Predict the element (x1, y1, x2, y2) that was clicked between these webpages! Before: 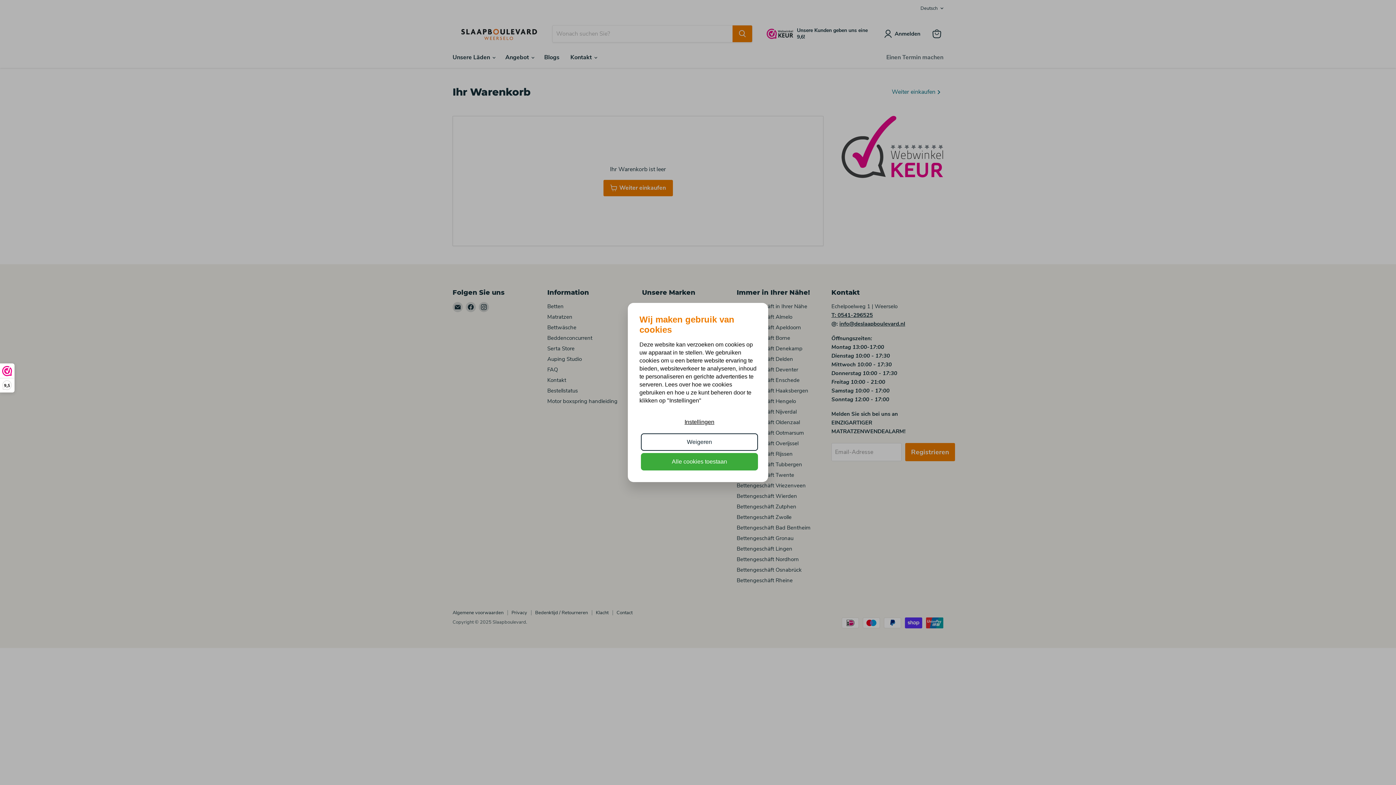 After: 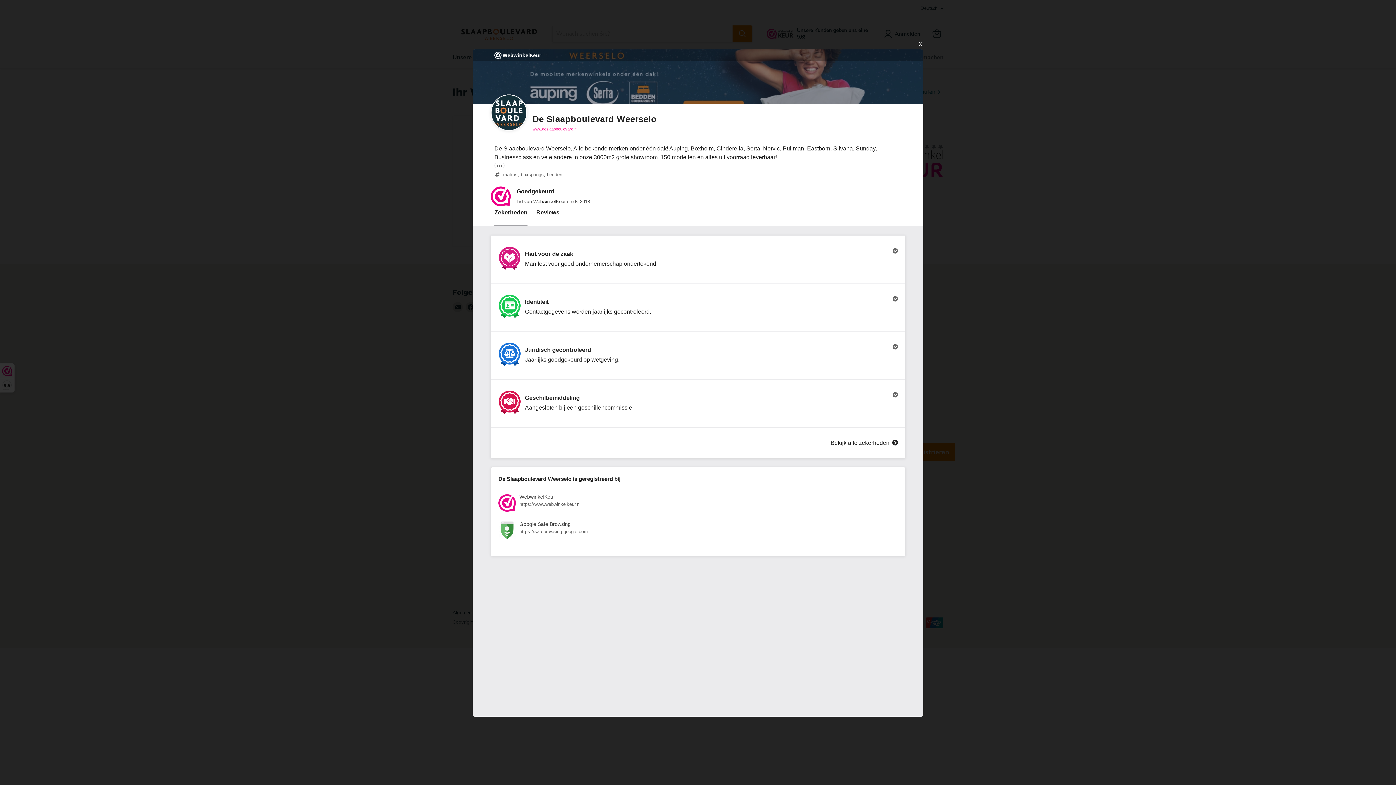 Action: label: 9,5 bbox: (0, 364, 14, 392)